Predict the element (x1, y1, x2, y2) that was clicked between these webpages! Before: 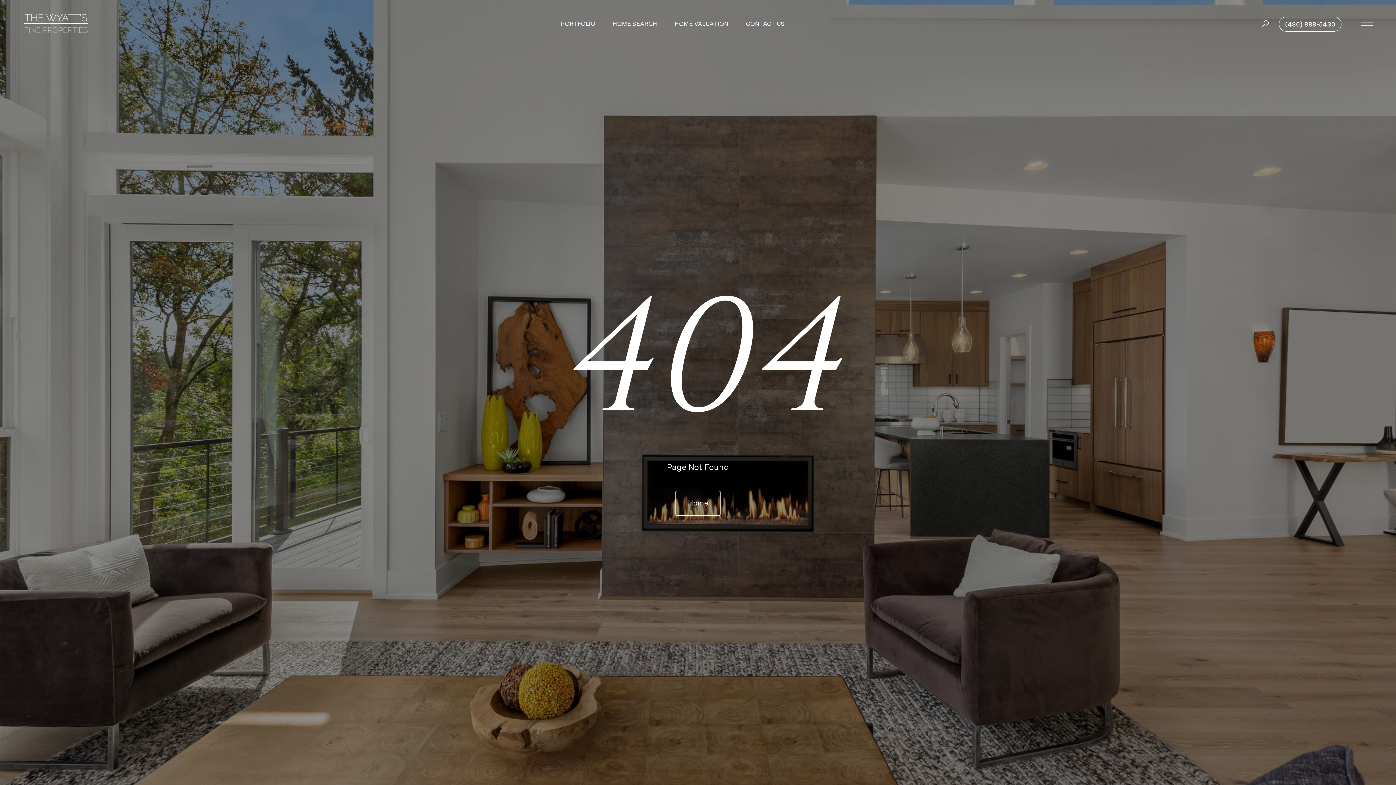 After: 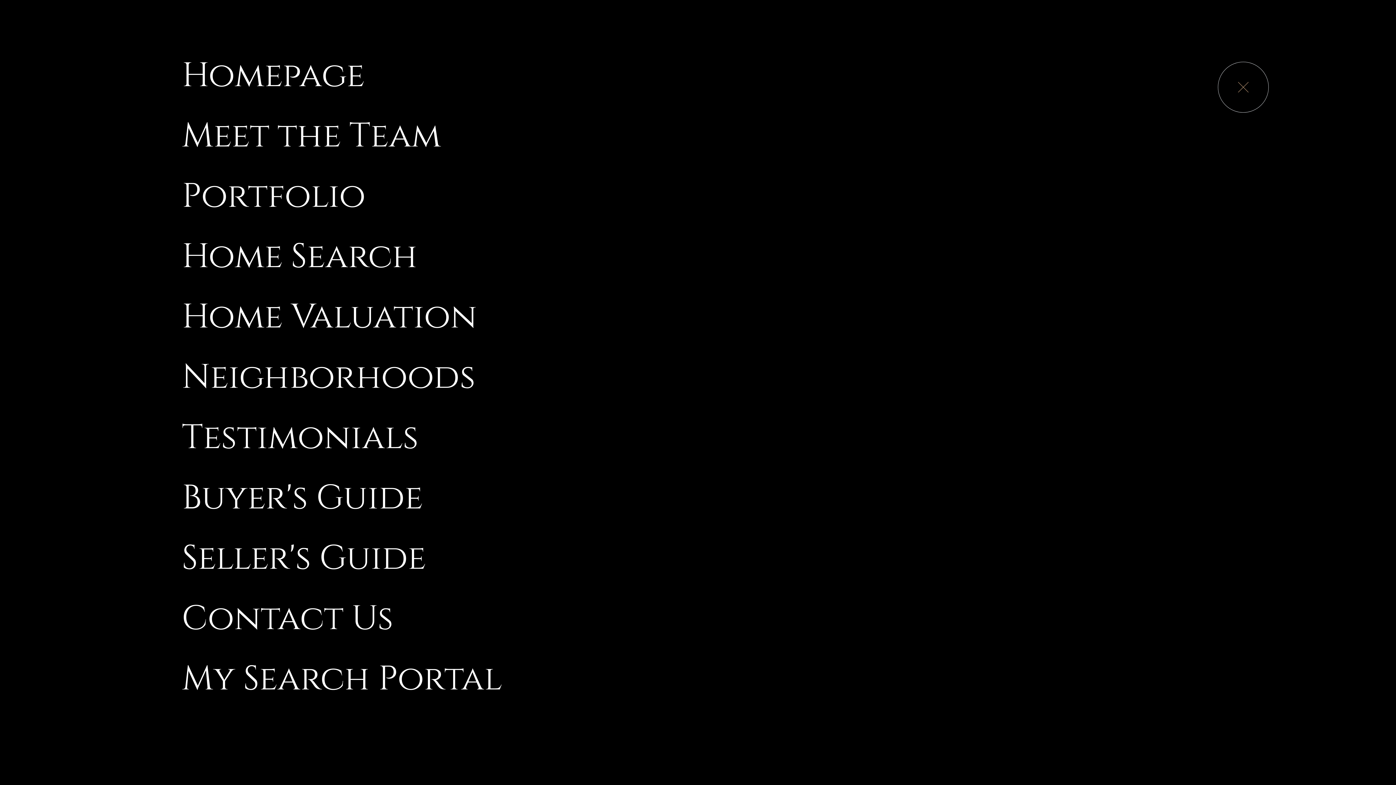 Action: bbox: (1359, 16, 1375, 32)